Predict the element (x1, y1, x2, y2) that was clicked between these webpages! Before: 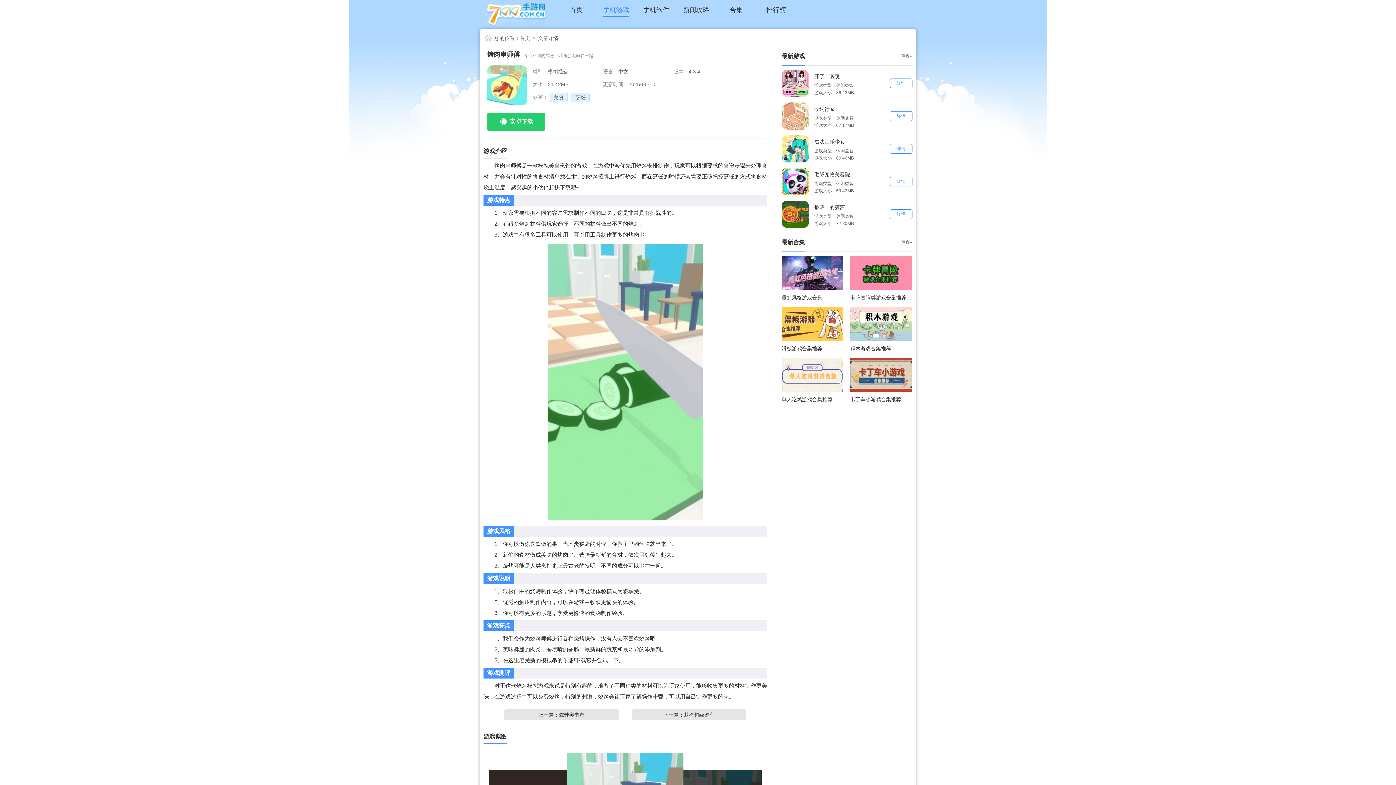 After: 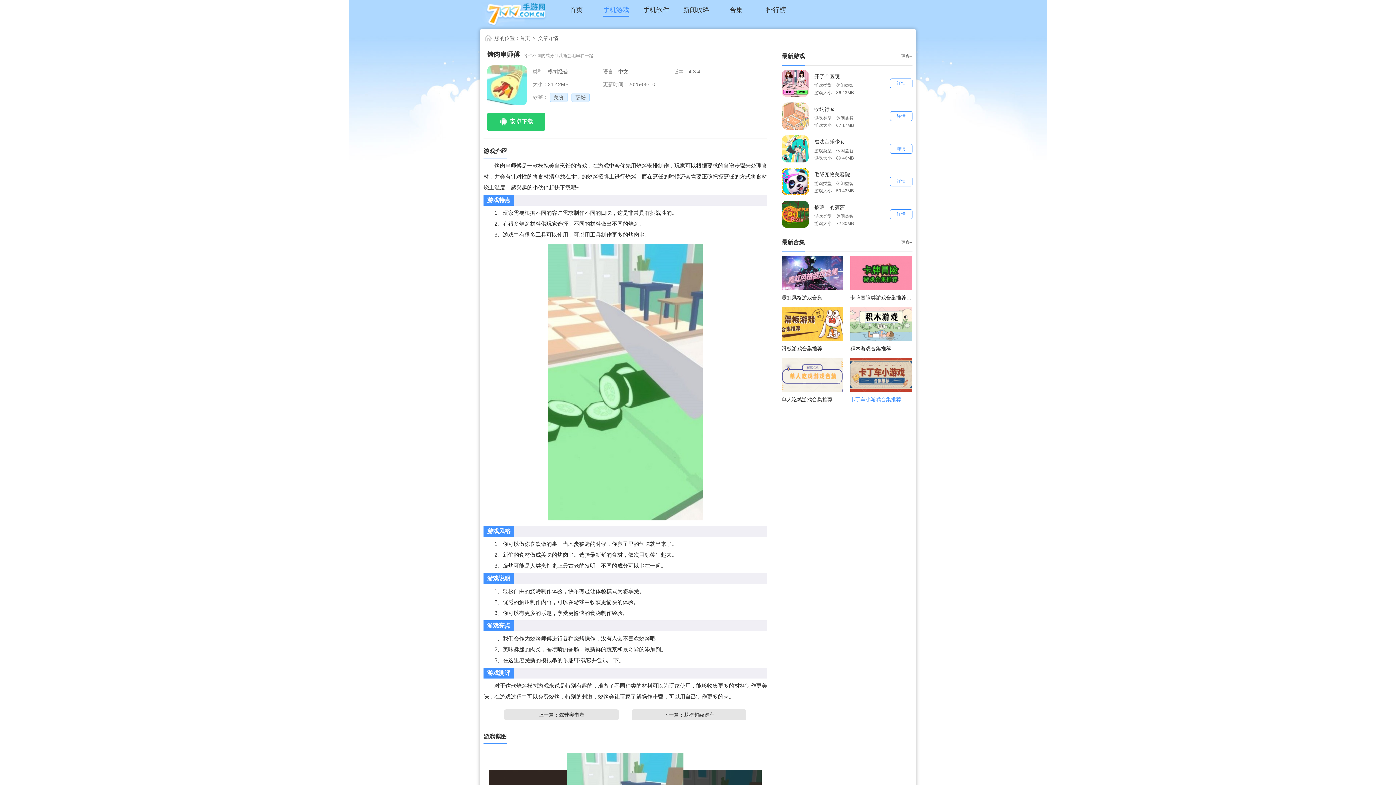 Action: label: 卡丁车小游戏合集推荐 bbox: (850, 357, 912, 405)